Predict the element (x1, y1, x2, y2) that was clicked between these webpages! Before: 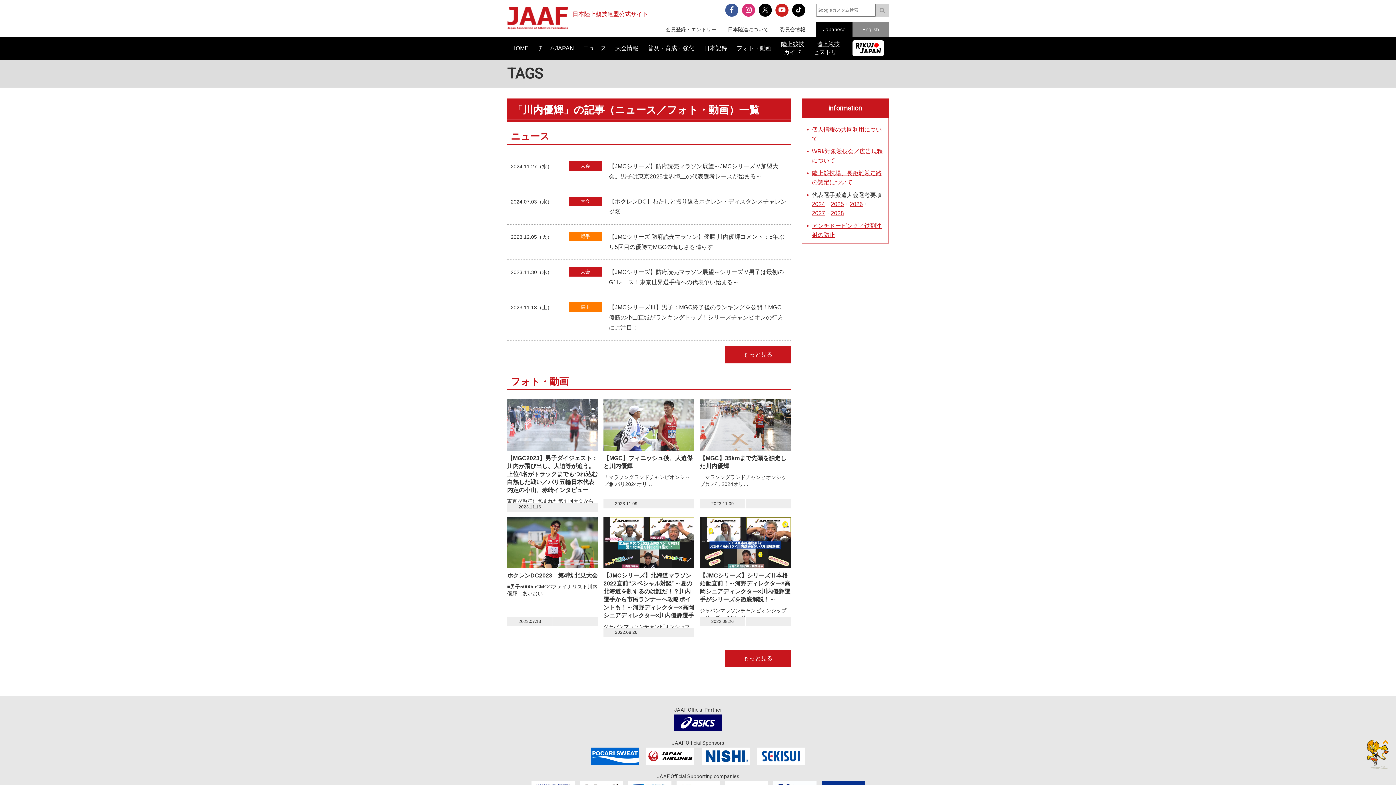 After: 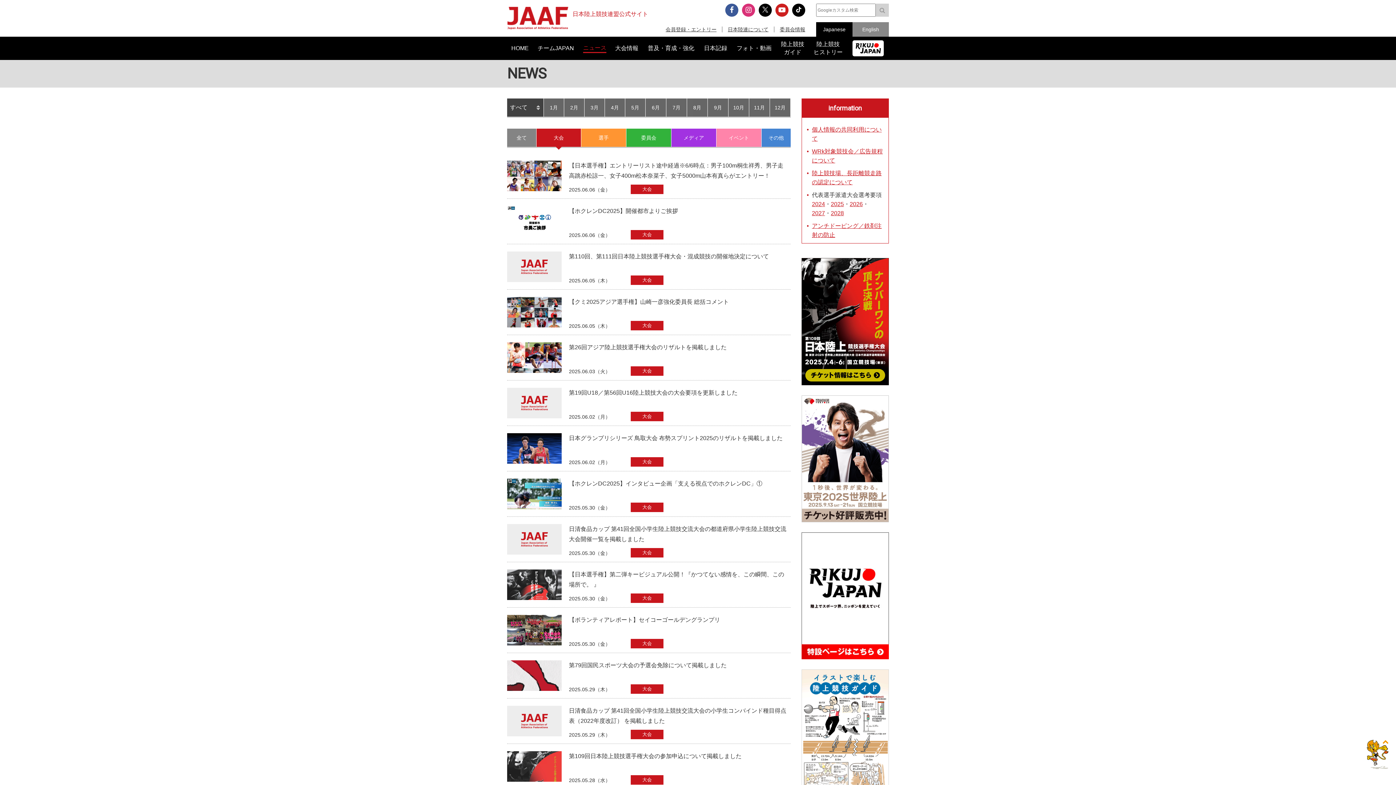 Action: label: 大会 bbox: (569, 196, 601, 206)